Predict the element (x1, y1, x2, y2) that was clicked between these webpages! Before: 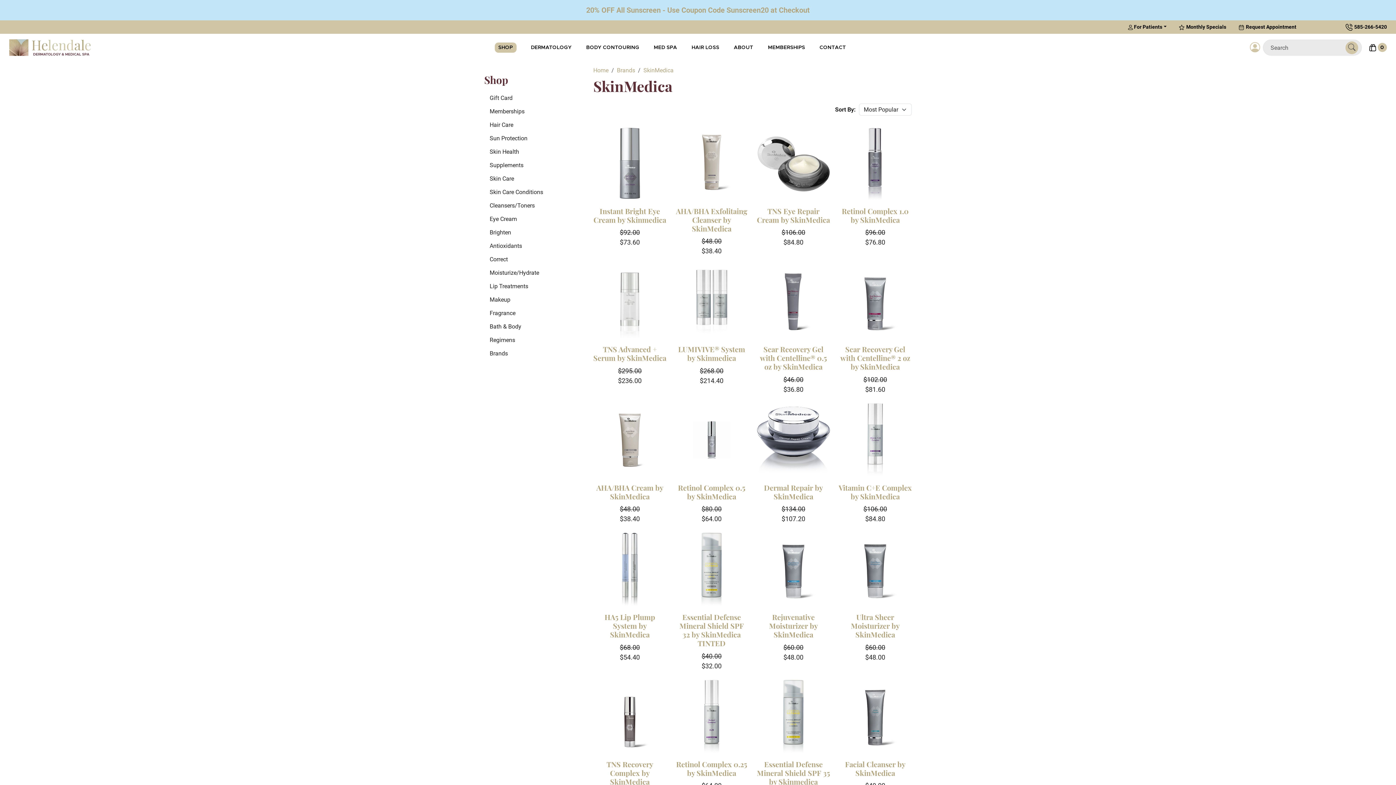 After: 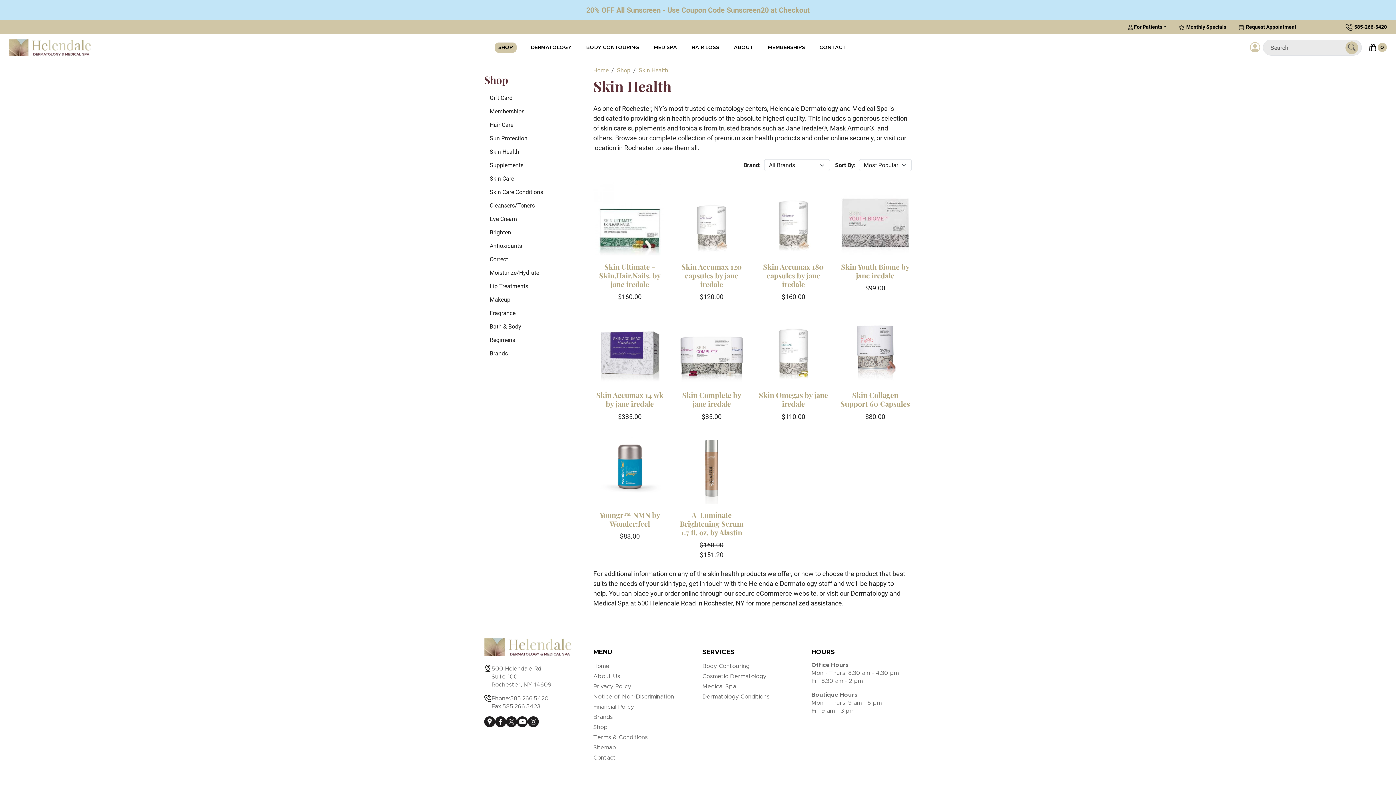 Action: bbox: (484, 145, 584, 158) label: Skin Health